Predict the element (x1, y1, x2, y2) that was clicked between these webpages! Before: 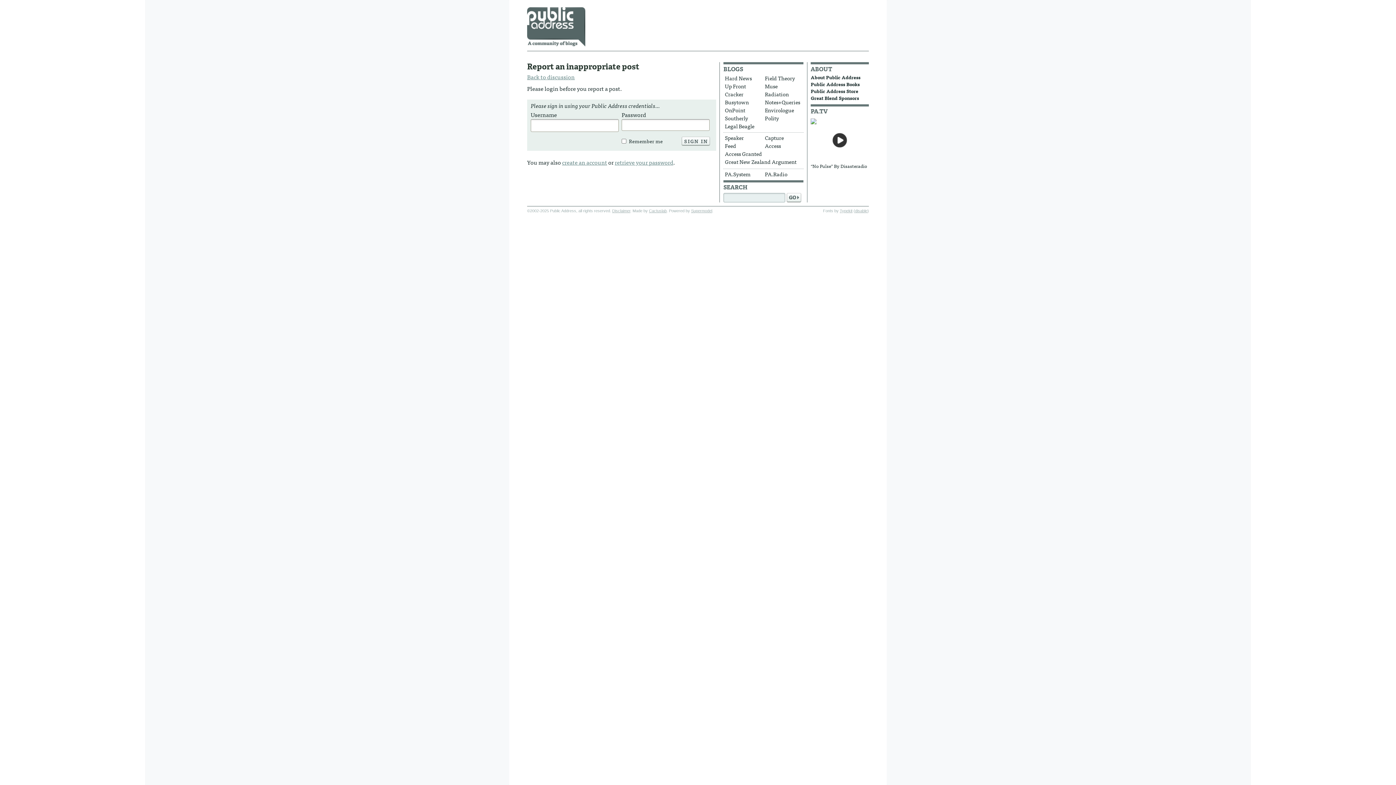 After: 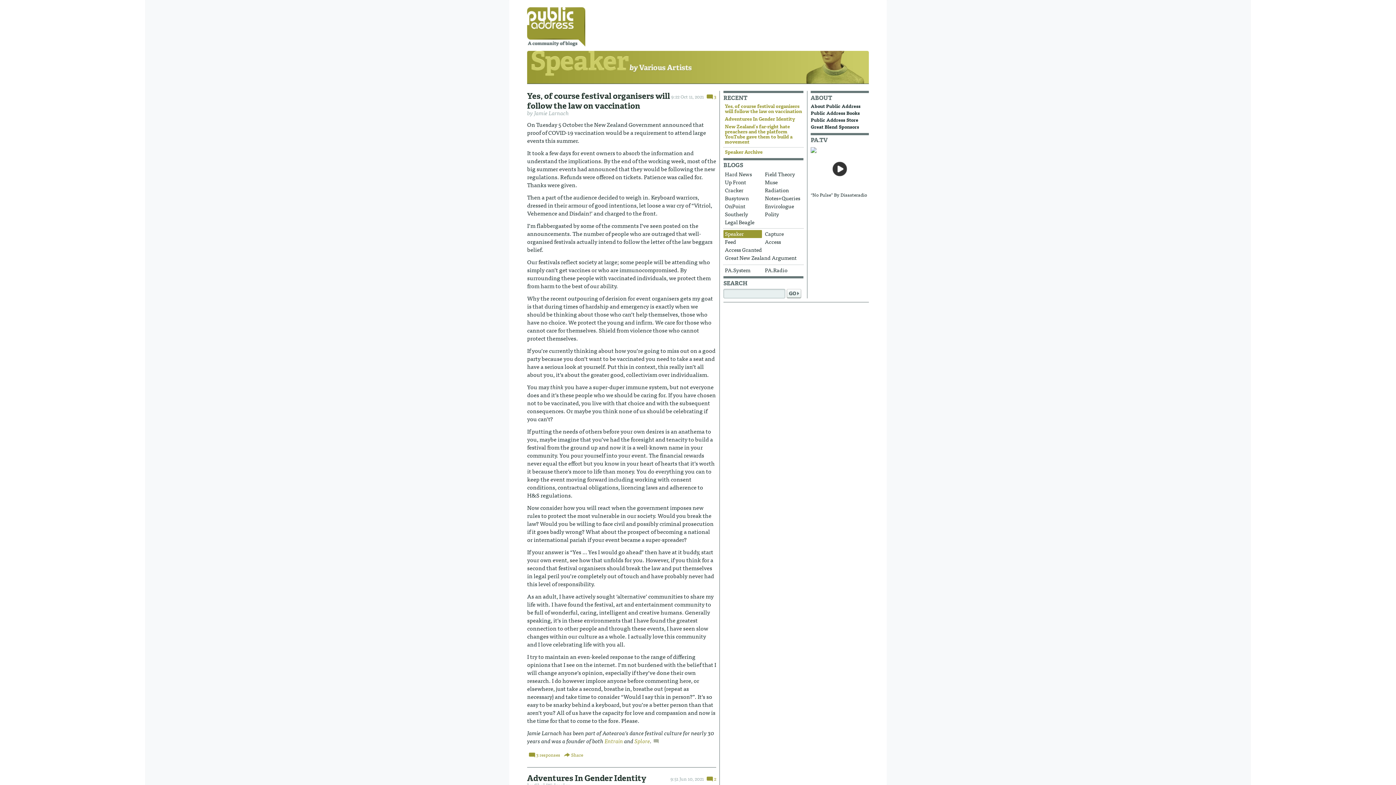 Action: label: Speaker bbox: (723, 134, 762, 142)